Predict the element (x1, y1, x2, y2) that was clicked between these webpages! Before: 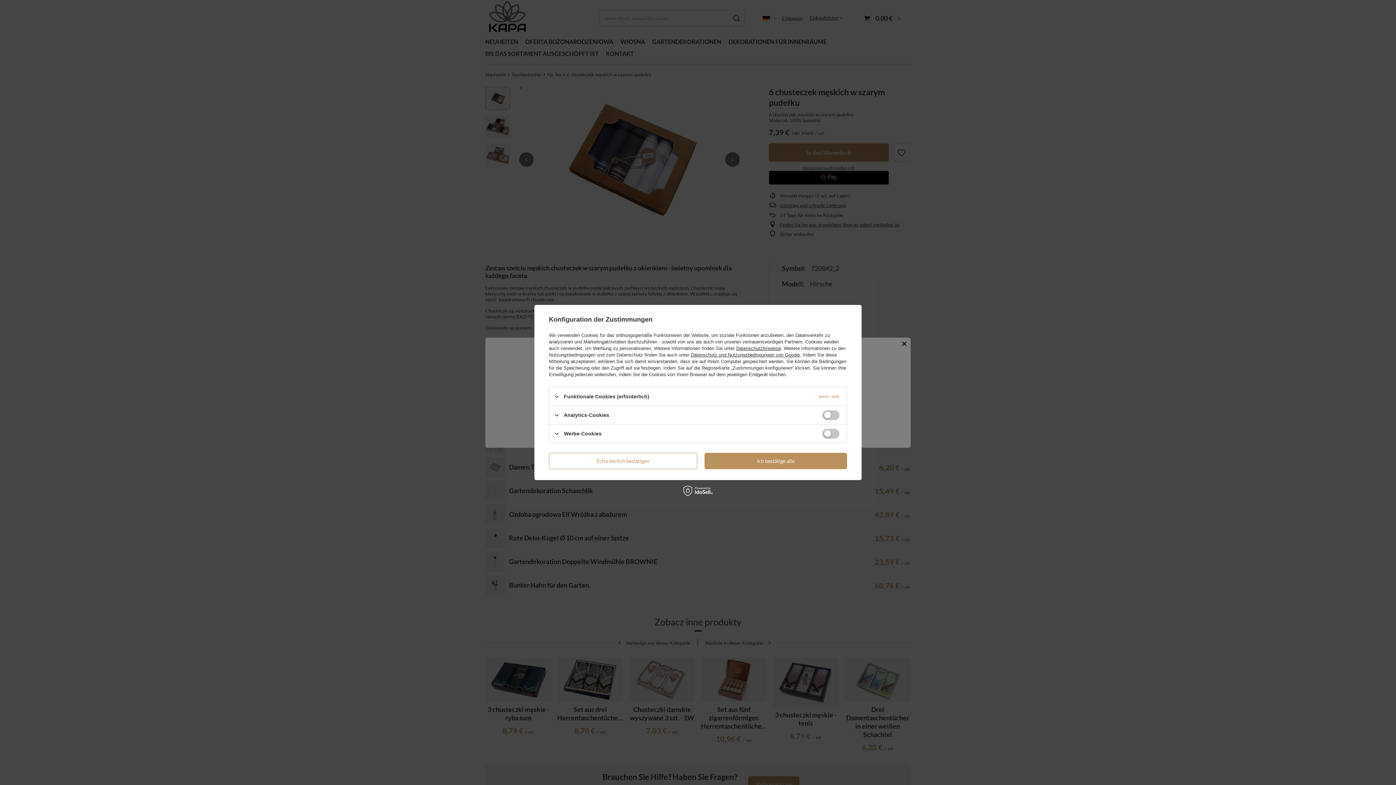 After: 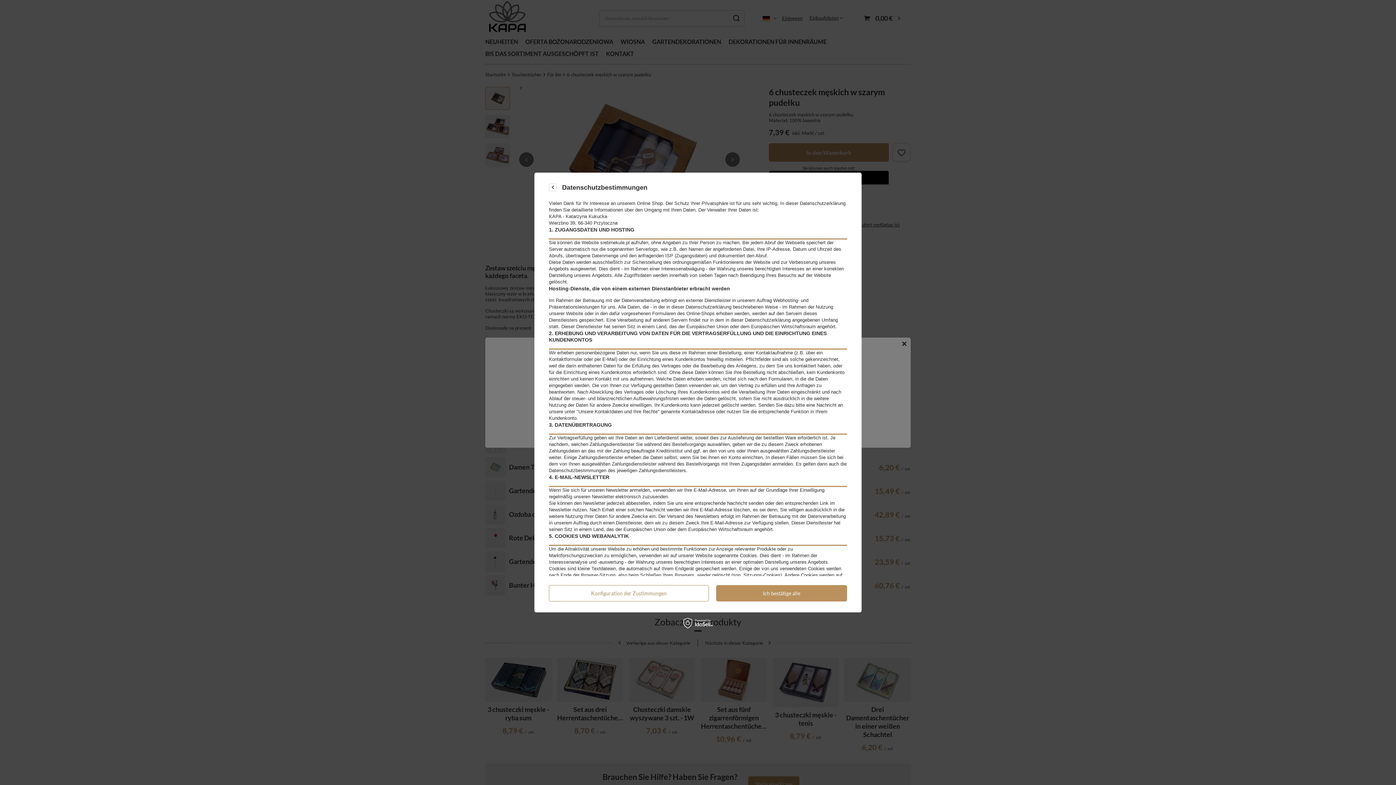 Action: bbox: (736, 345, 781, 351) label: Datenschutzhinweise